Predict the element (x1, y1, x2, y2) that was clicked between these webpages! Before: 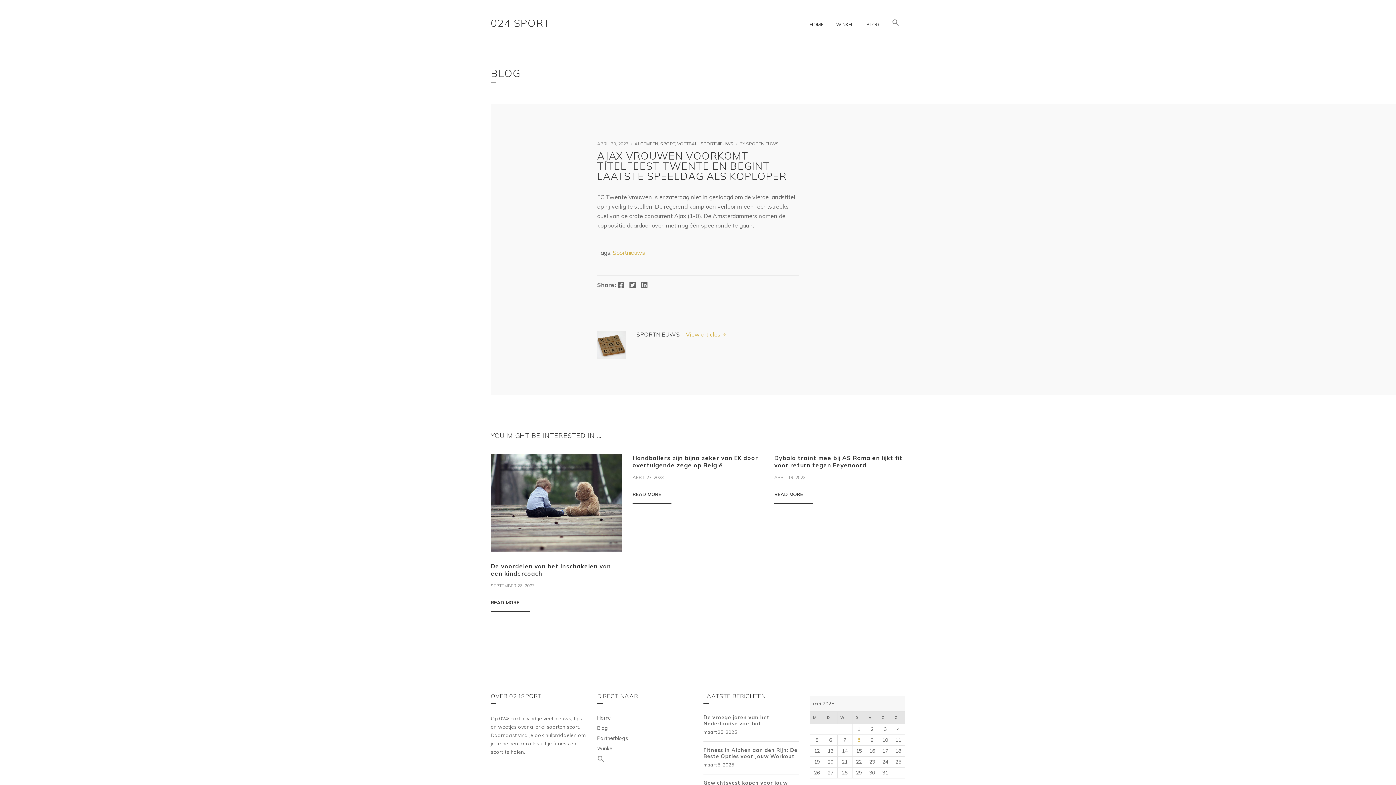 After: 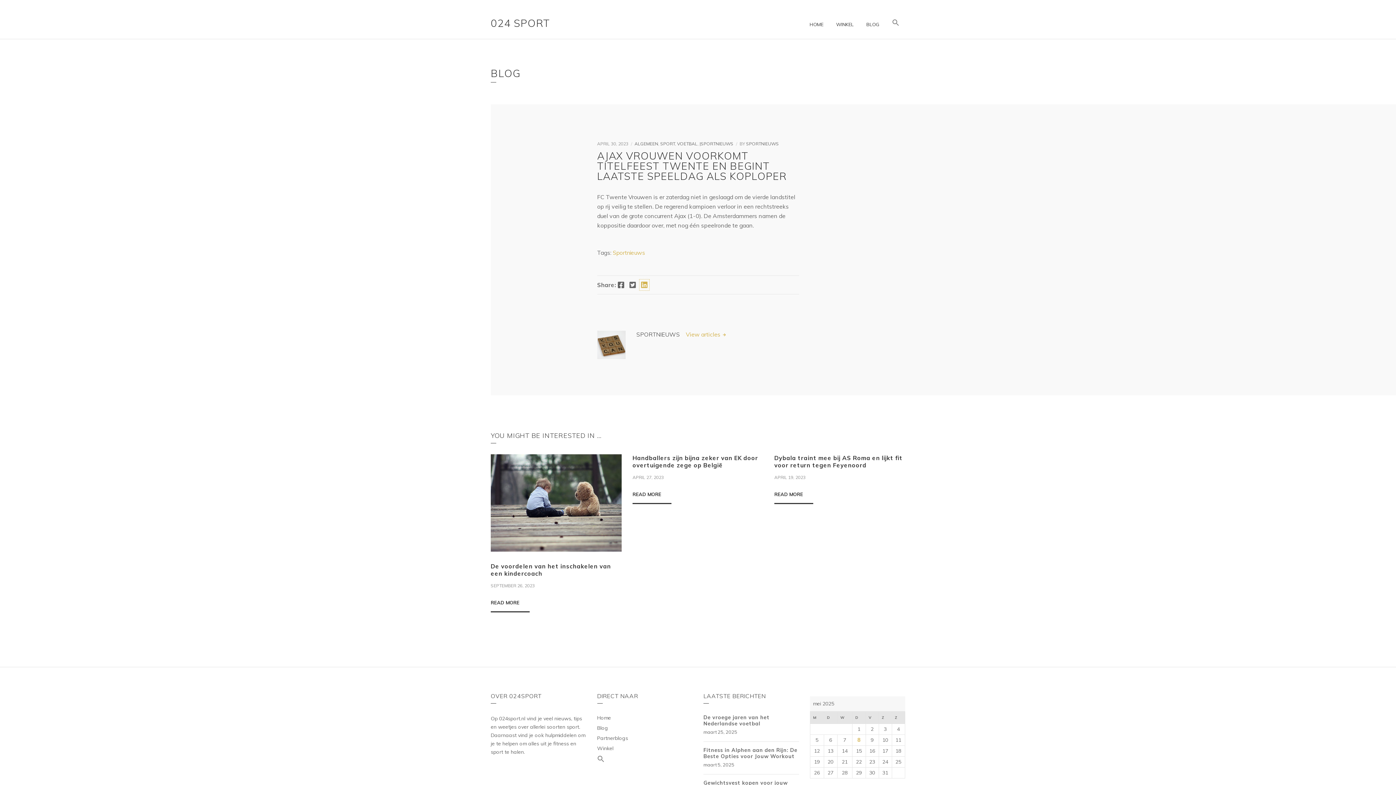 Action: bbox: (639, 279, 649, 290) label: LinkedIn